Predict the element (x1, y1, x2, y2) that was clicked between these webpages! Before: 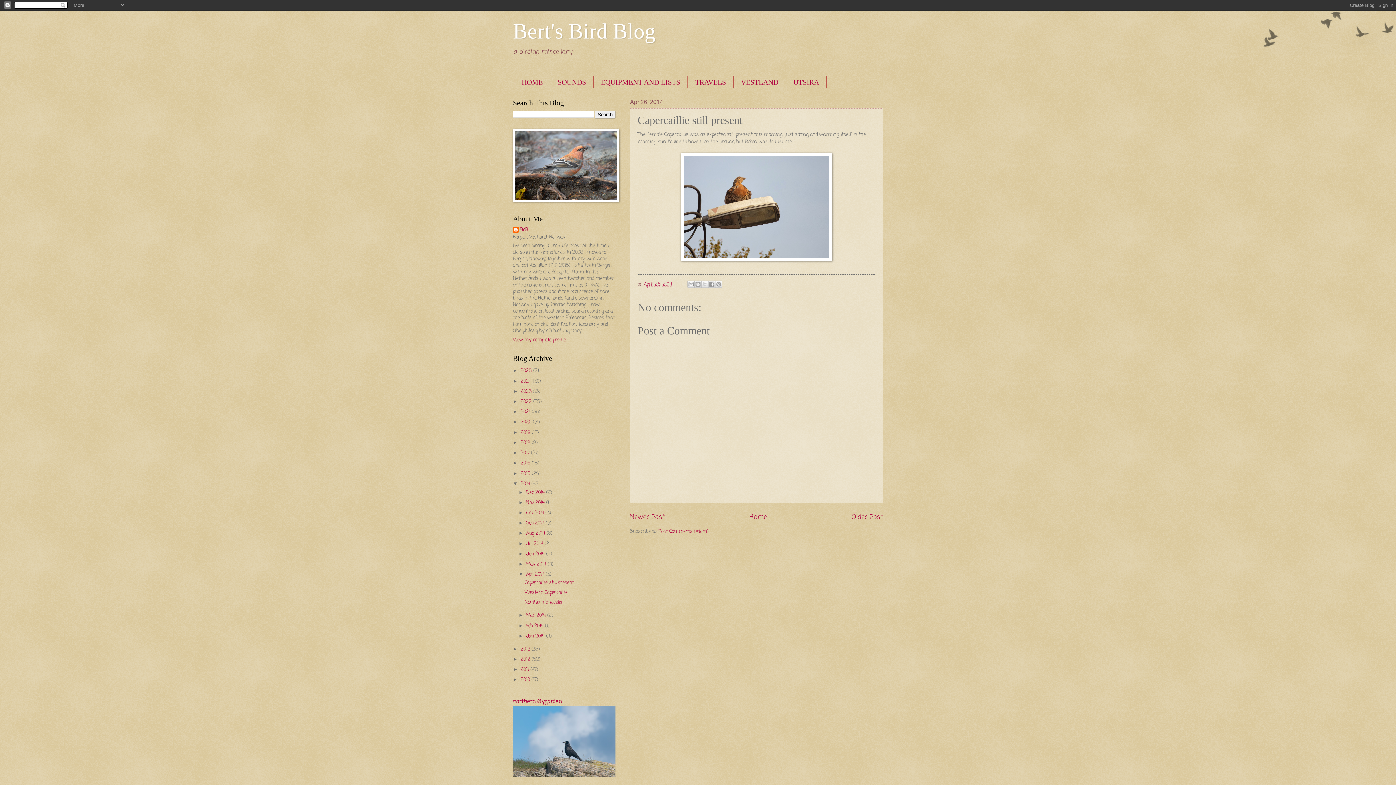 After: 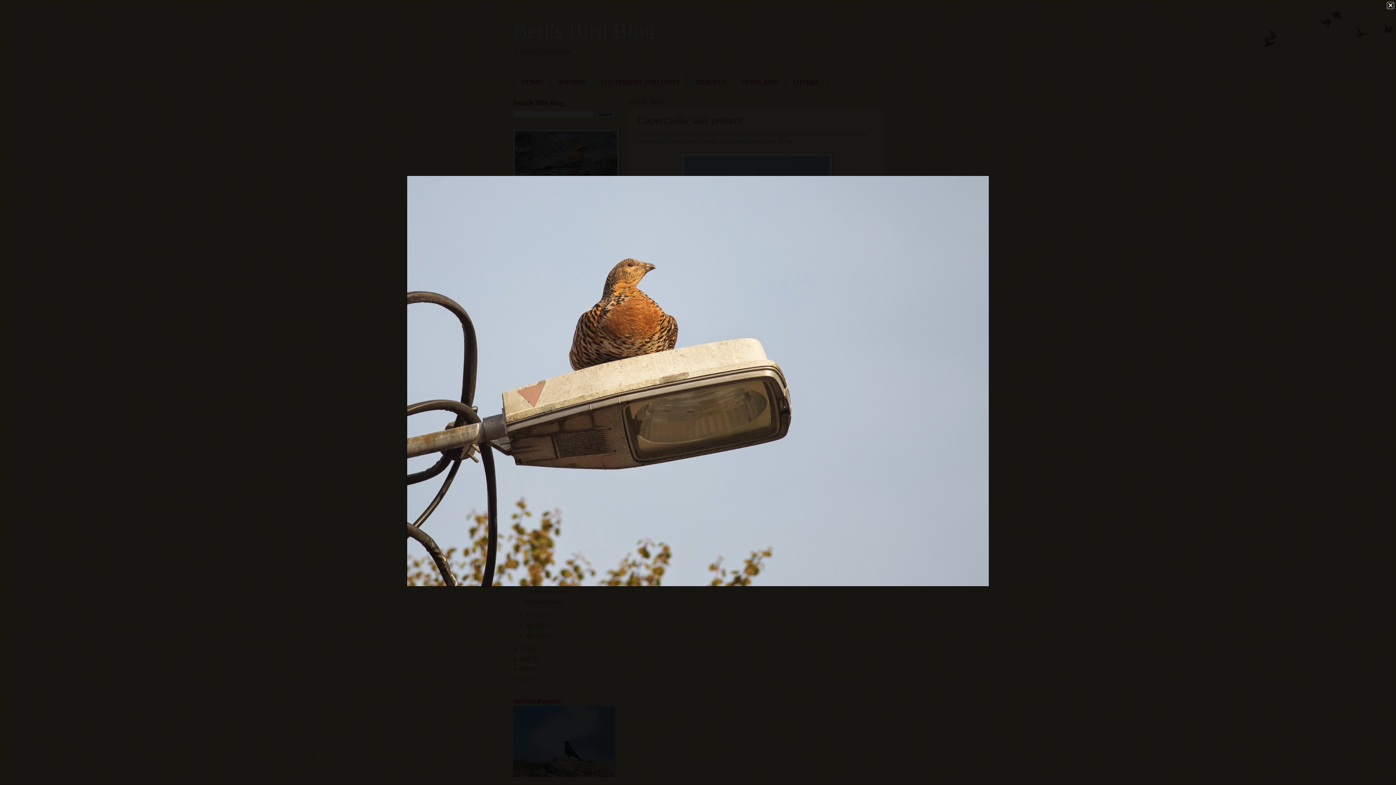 Action: bbox: (681, 255, 832, 263)